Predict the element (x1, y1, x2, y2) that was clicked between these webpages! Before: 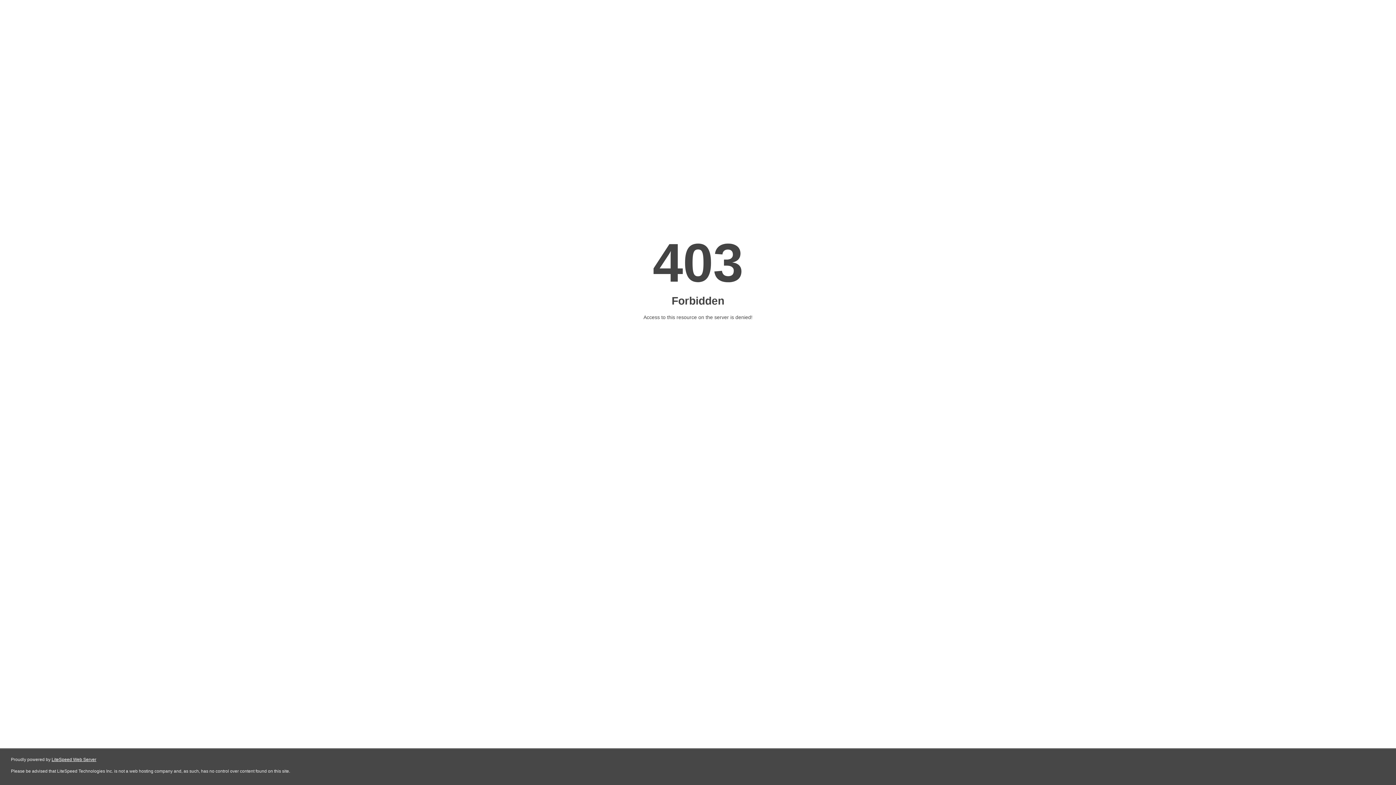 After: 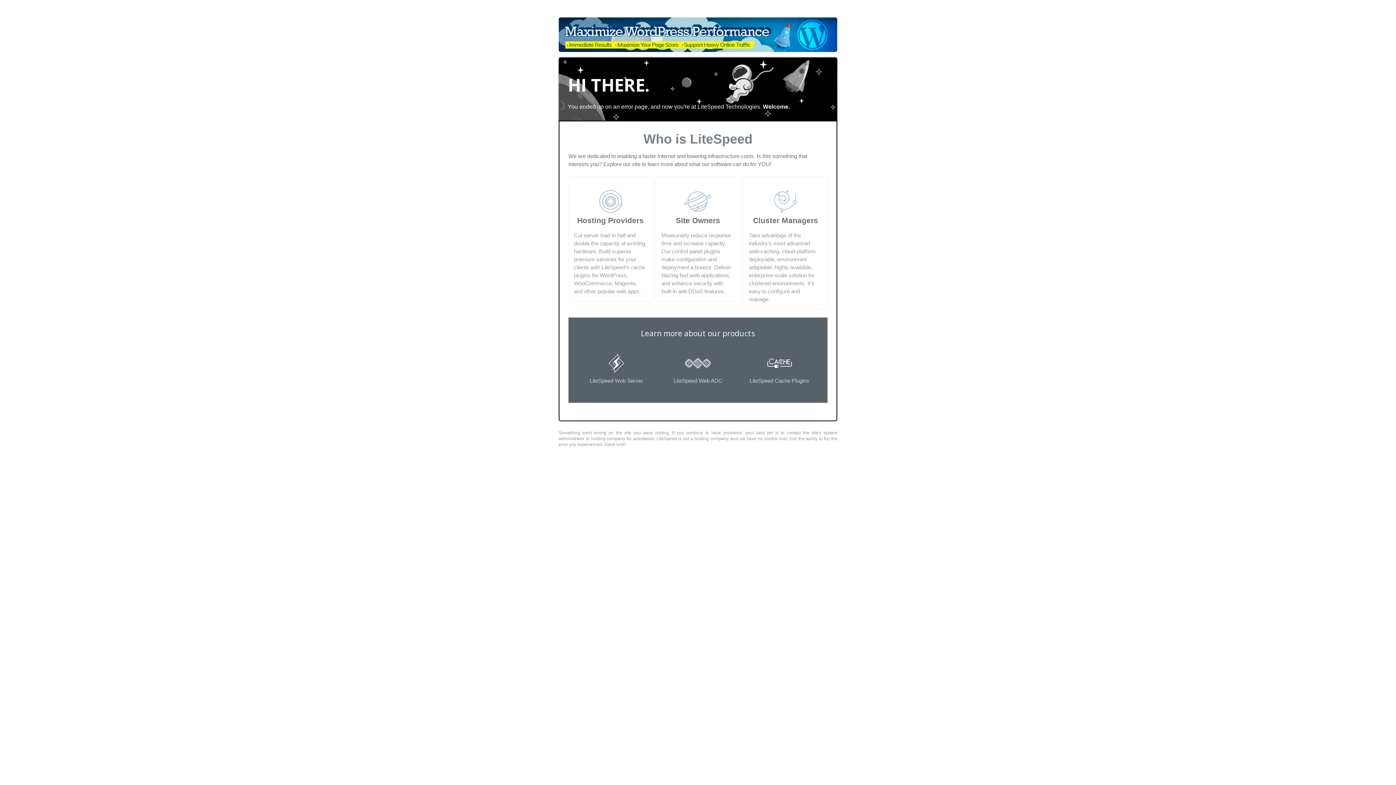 Action: label: LiteSpeed Web Server bbox: (51, 757, 96, 762)